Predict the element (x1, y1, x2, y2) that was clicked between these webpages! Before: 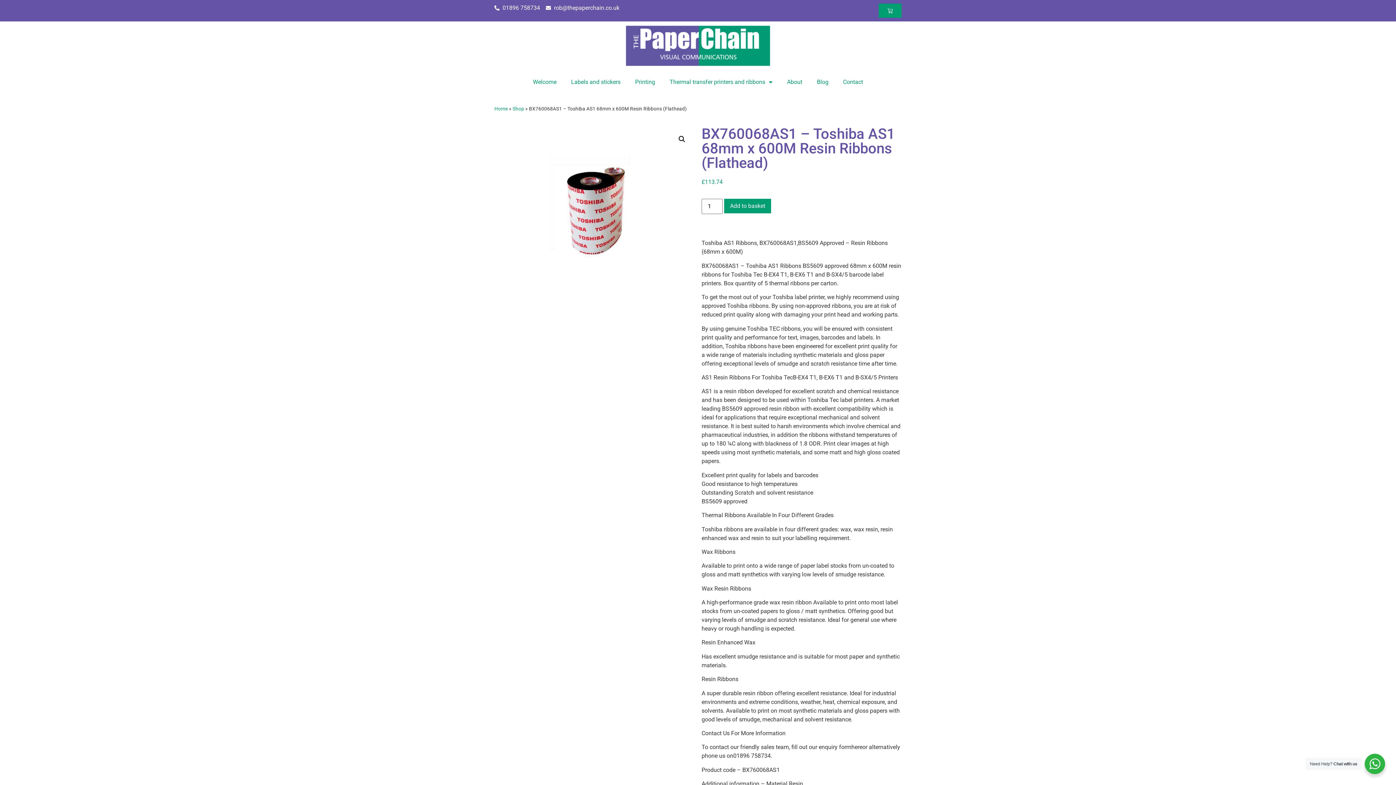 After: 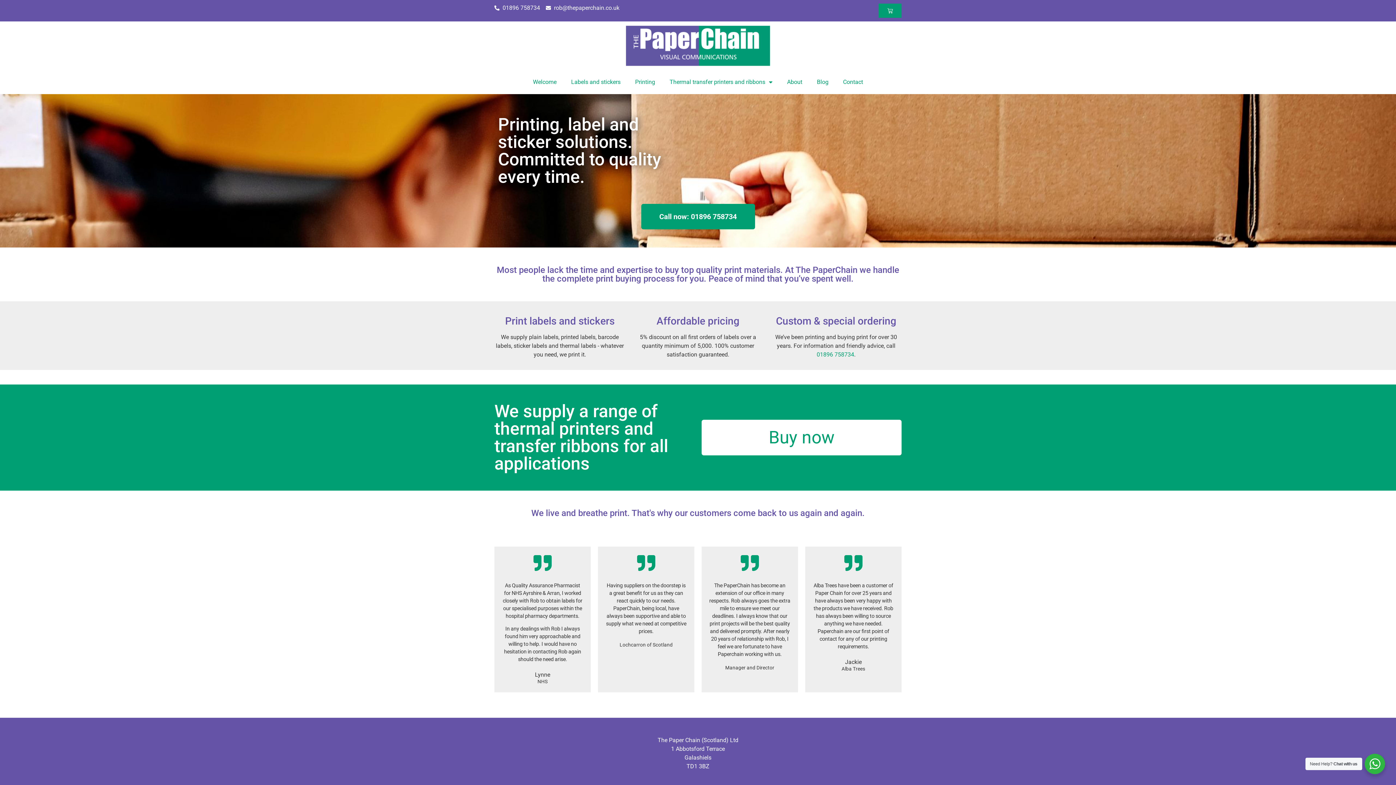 Action: bbox: (494, 105, 508, 111) label: Home